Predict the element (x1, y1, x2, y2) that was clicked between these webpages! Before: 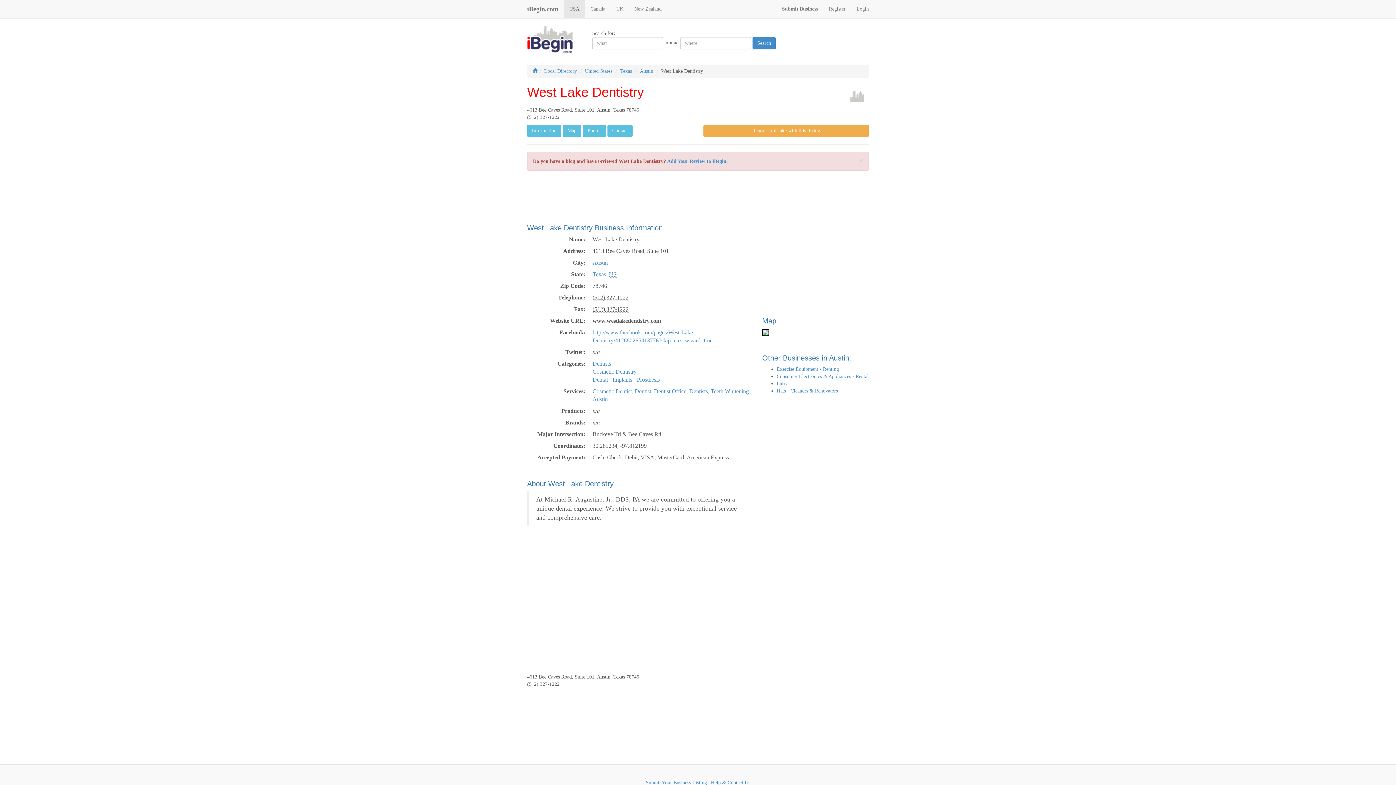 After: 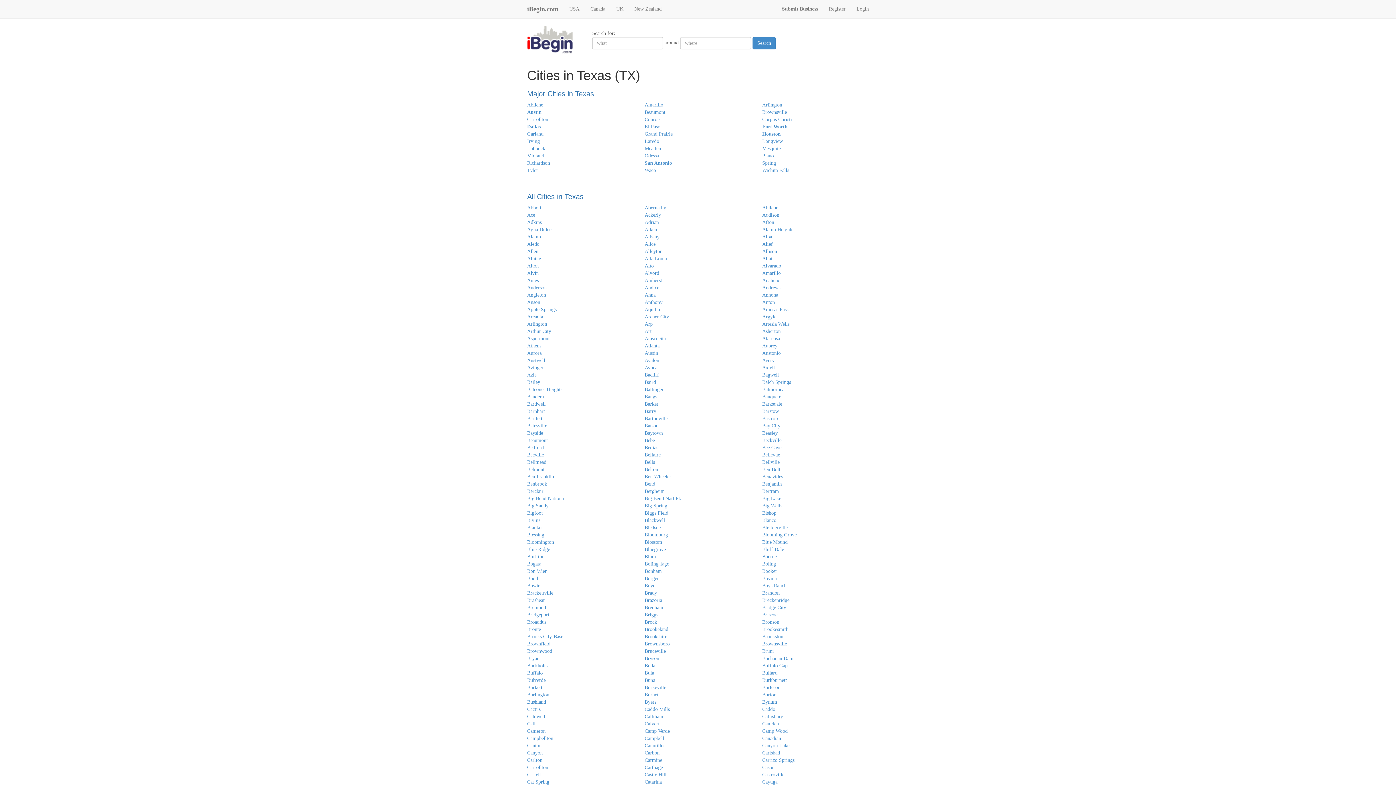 Action: bbox: (592, 271, 616, 277) label: Texas, US